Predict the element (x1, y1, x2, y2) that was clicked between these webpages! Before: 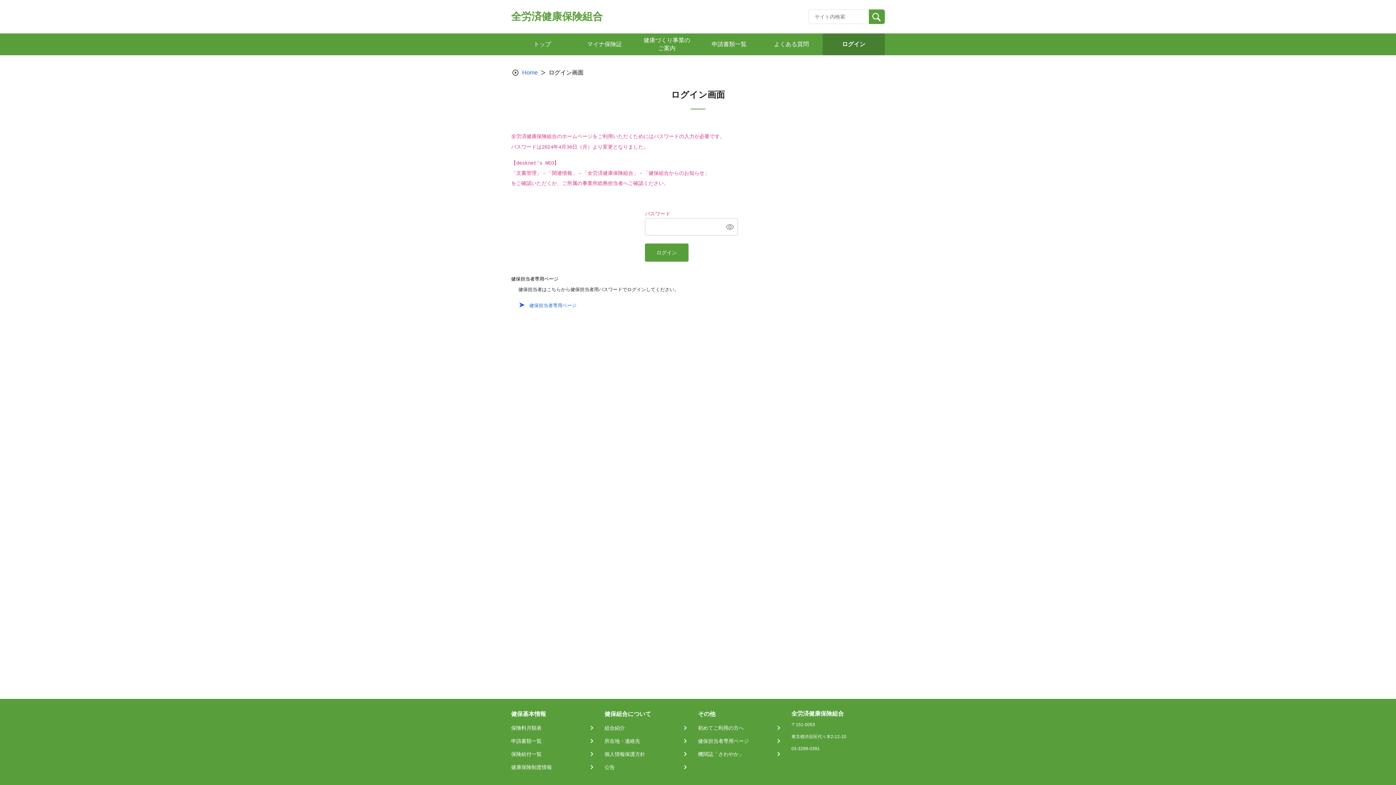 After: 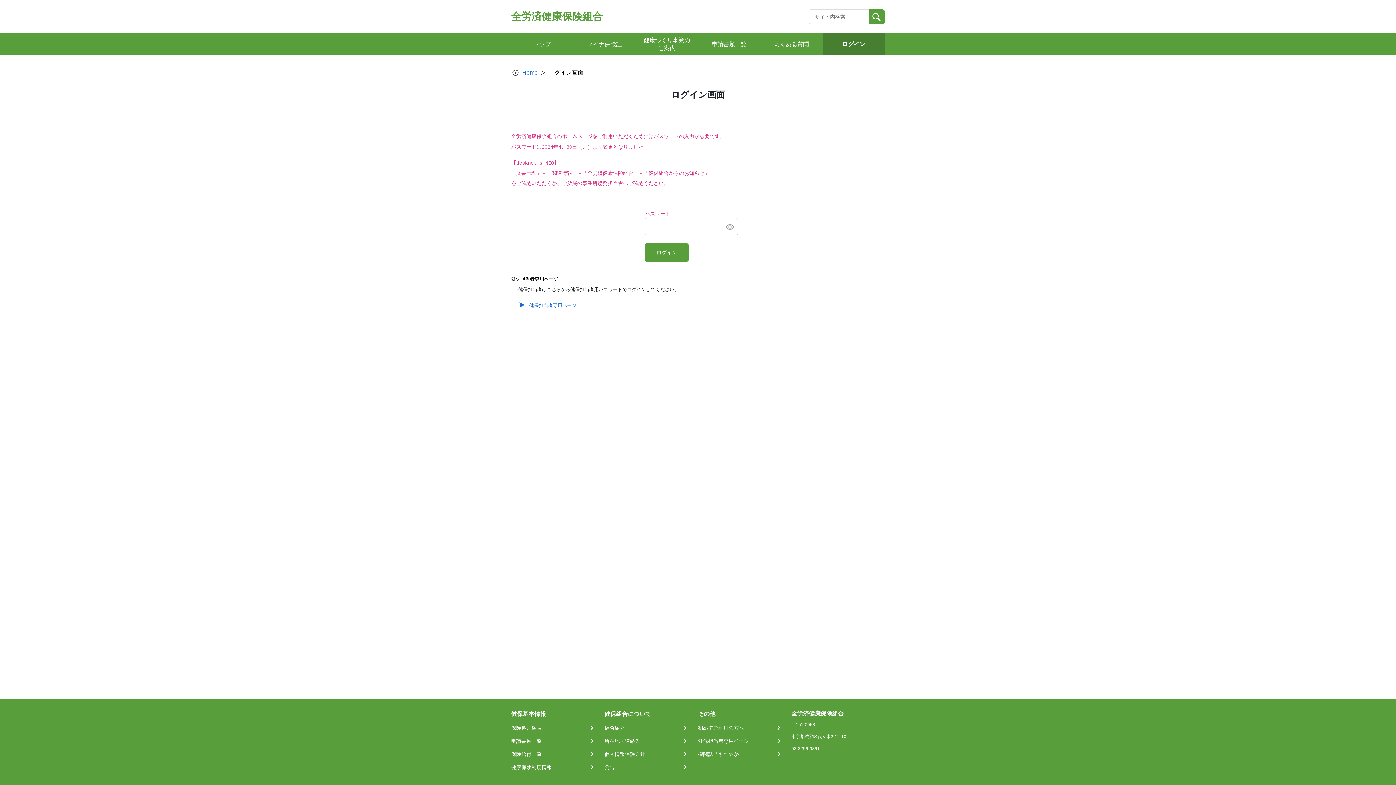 Action: bbox: (511, 737, 595, 745) label: 申請書類一覧